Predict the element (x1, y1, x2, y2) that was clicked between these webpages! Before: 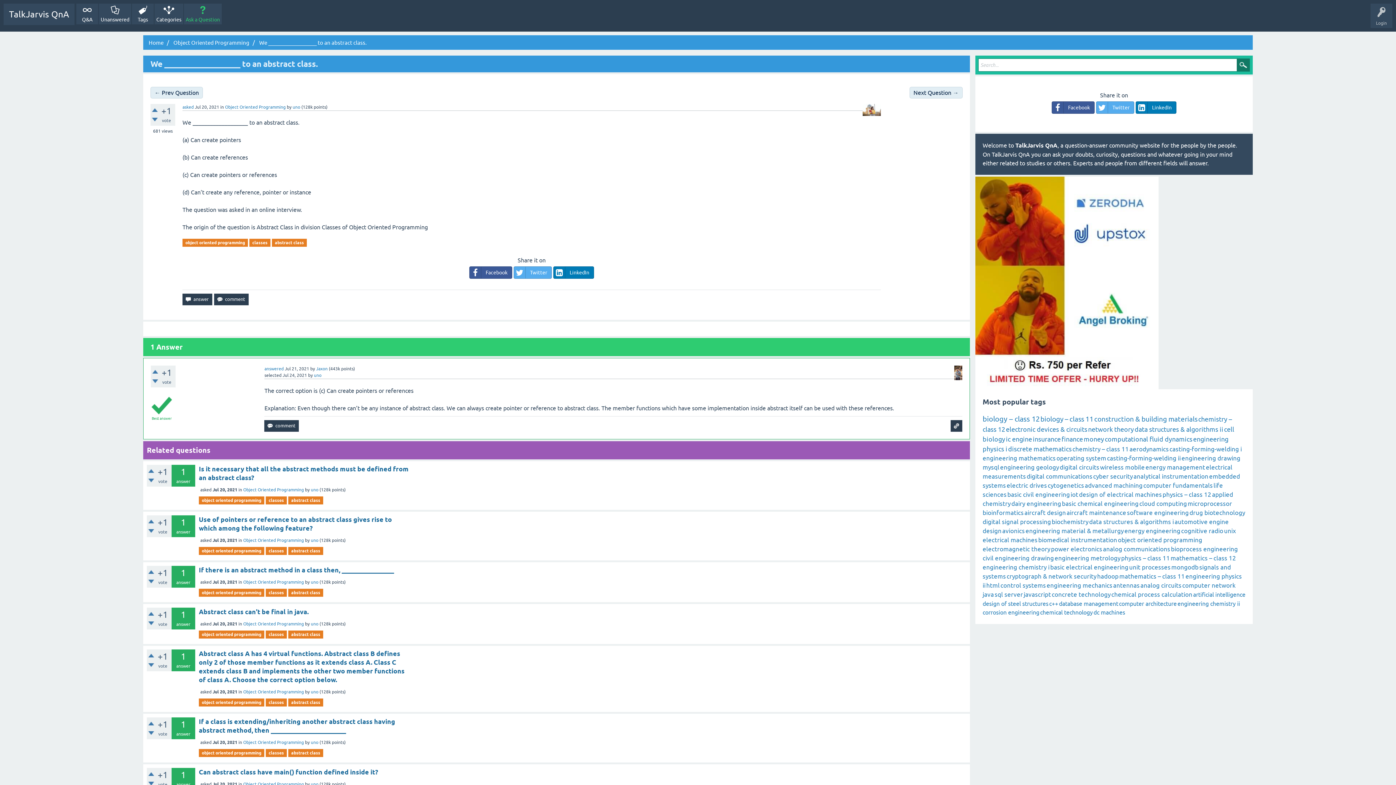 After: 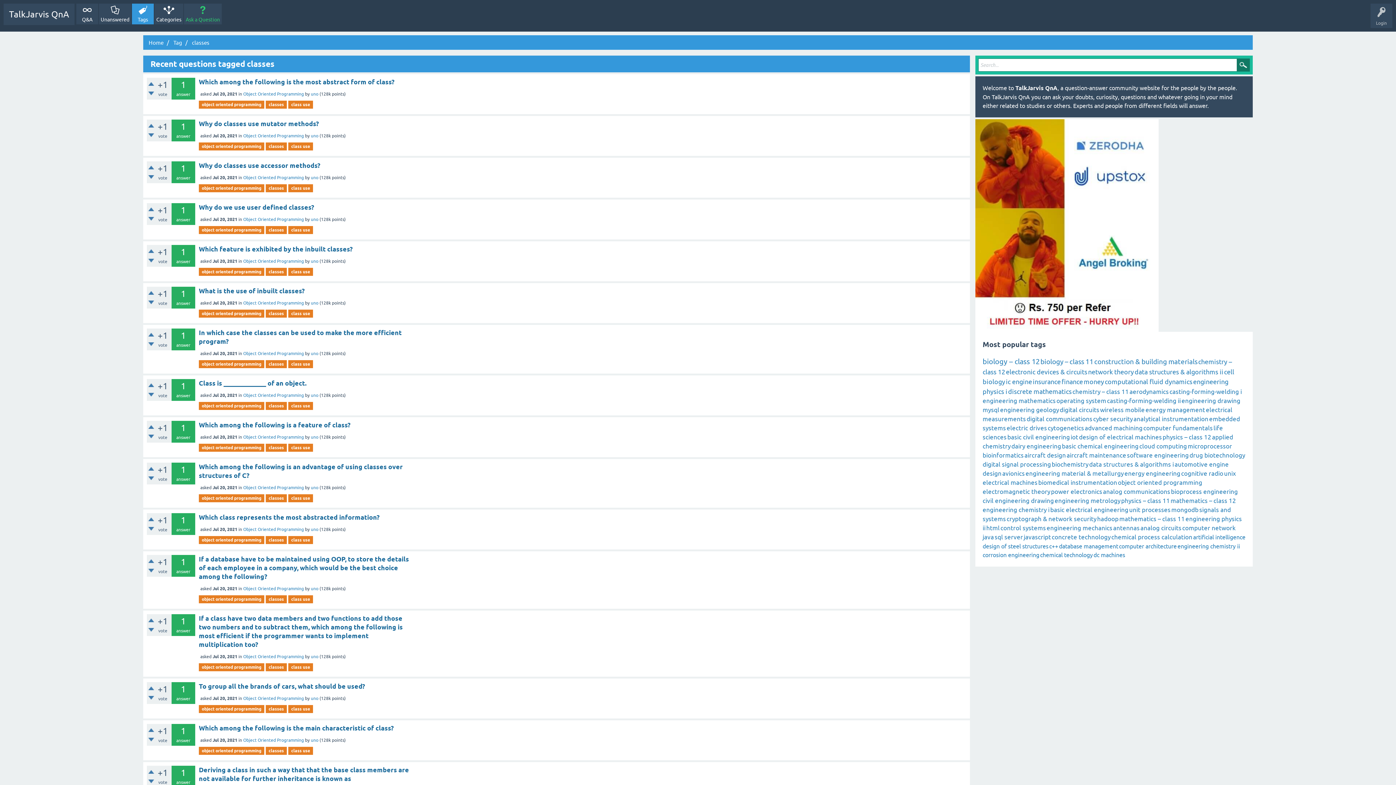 Action: bbox: (265, 496, 286, 504) label: classes